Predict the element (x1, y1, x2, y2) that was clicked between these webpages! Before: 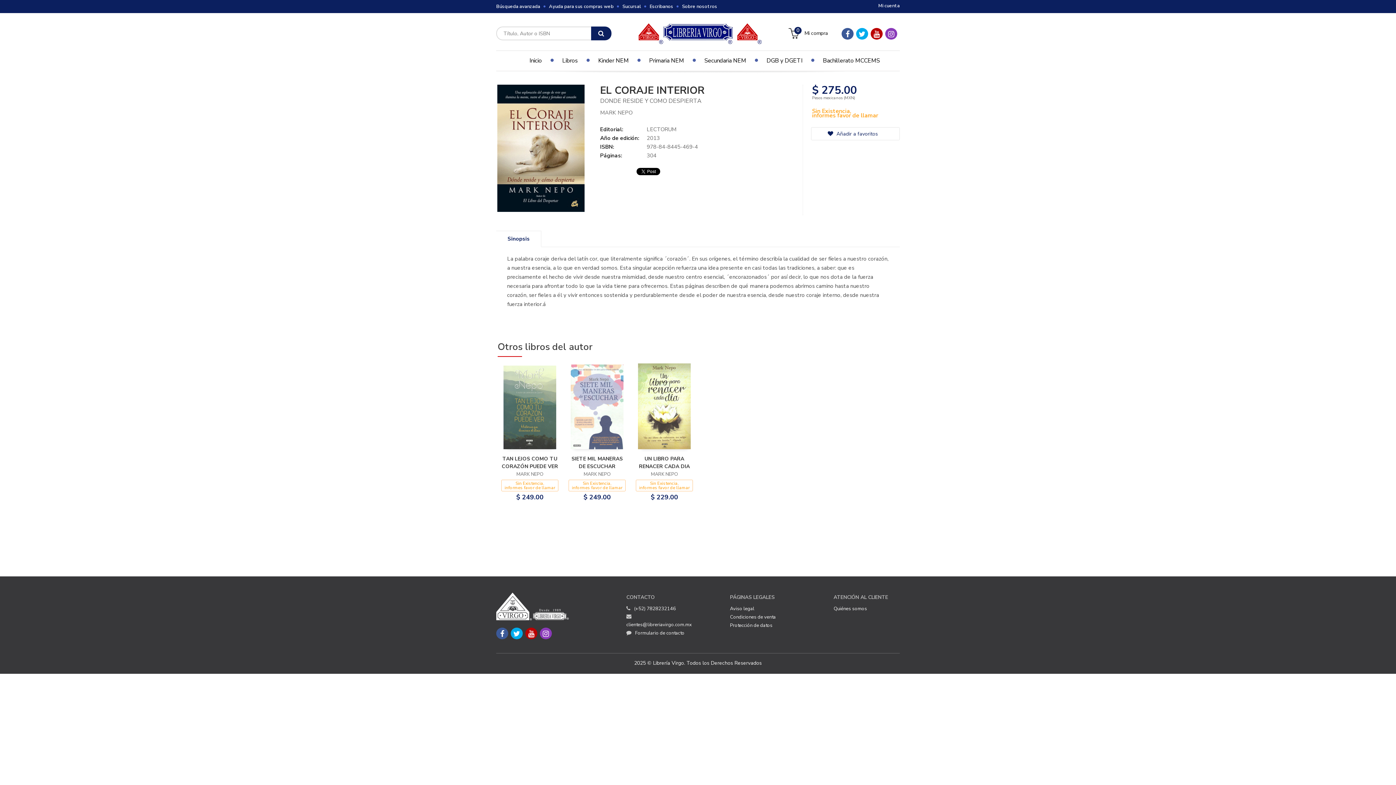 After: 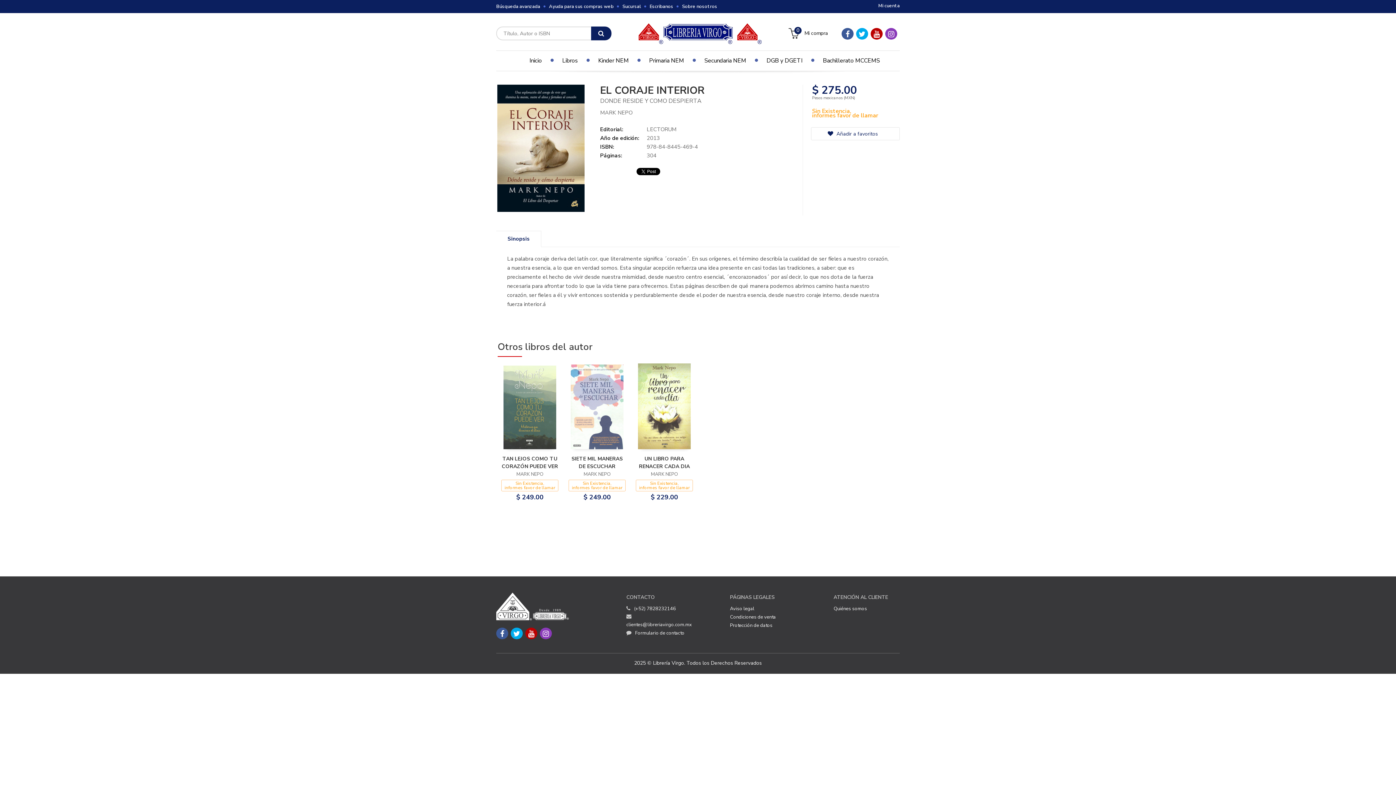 Action: bbox: (496, 230, 541, 247) label: Sinopsis